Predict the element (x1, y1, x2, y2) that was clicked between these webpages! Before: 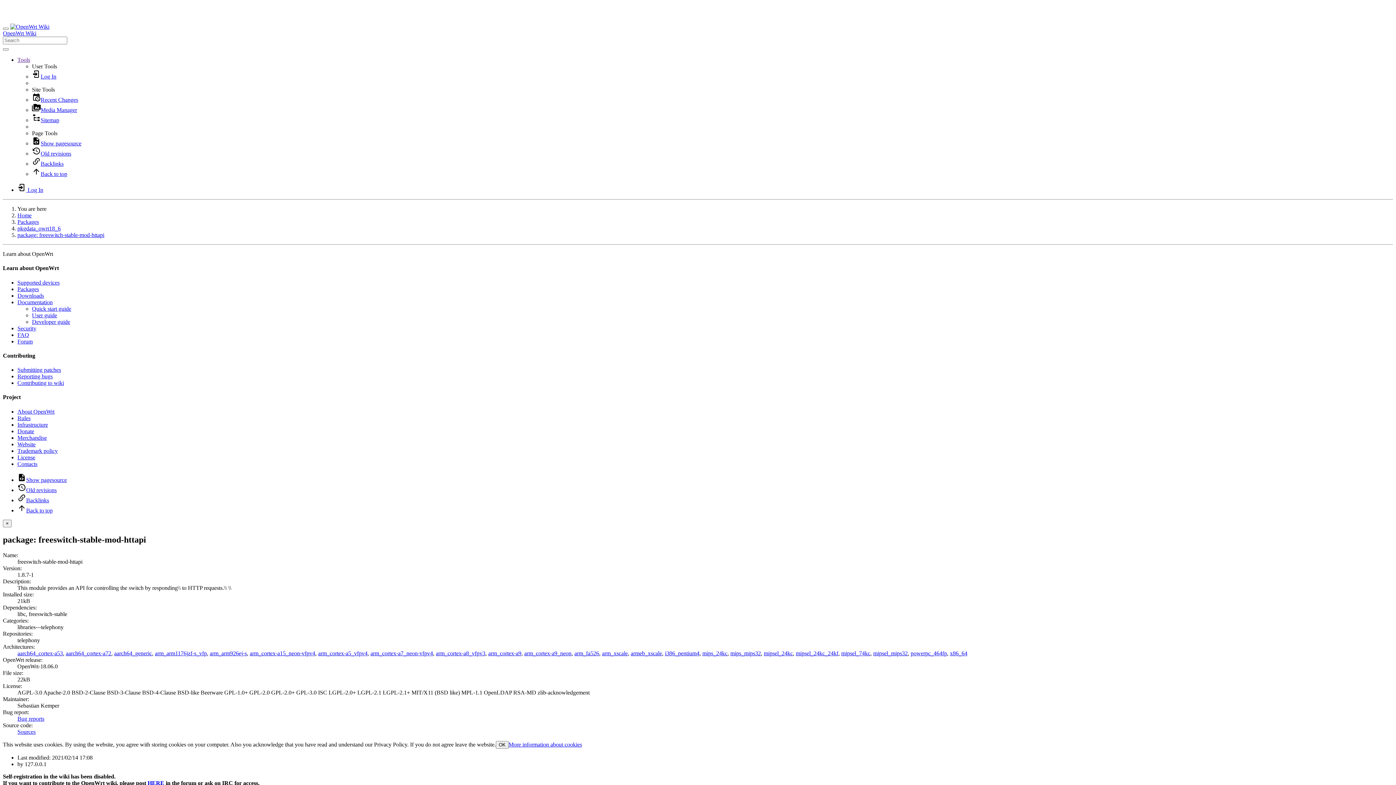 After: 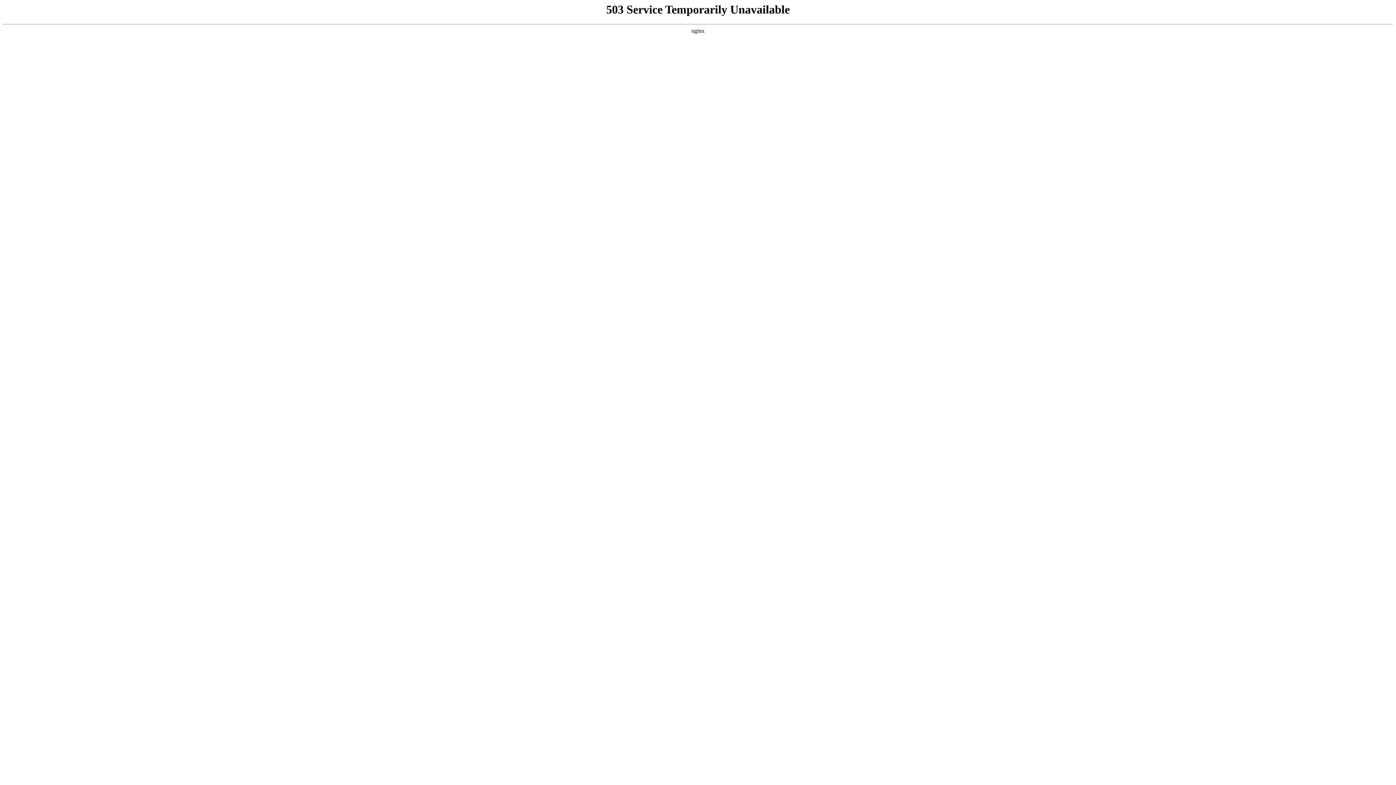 Action: bbox: (32, 312, 57, 318) label: User guide